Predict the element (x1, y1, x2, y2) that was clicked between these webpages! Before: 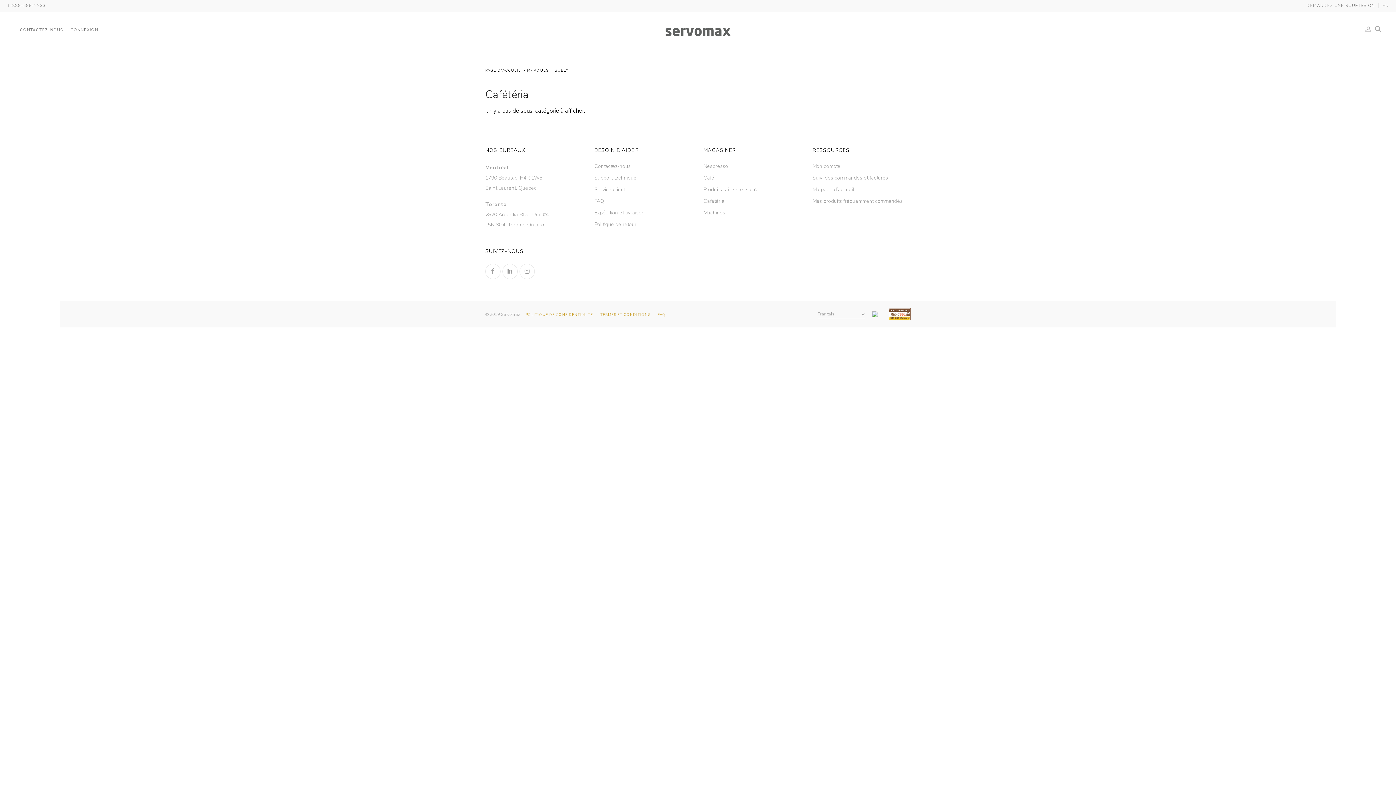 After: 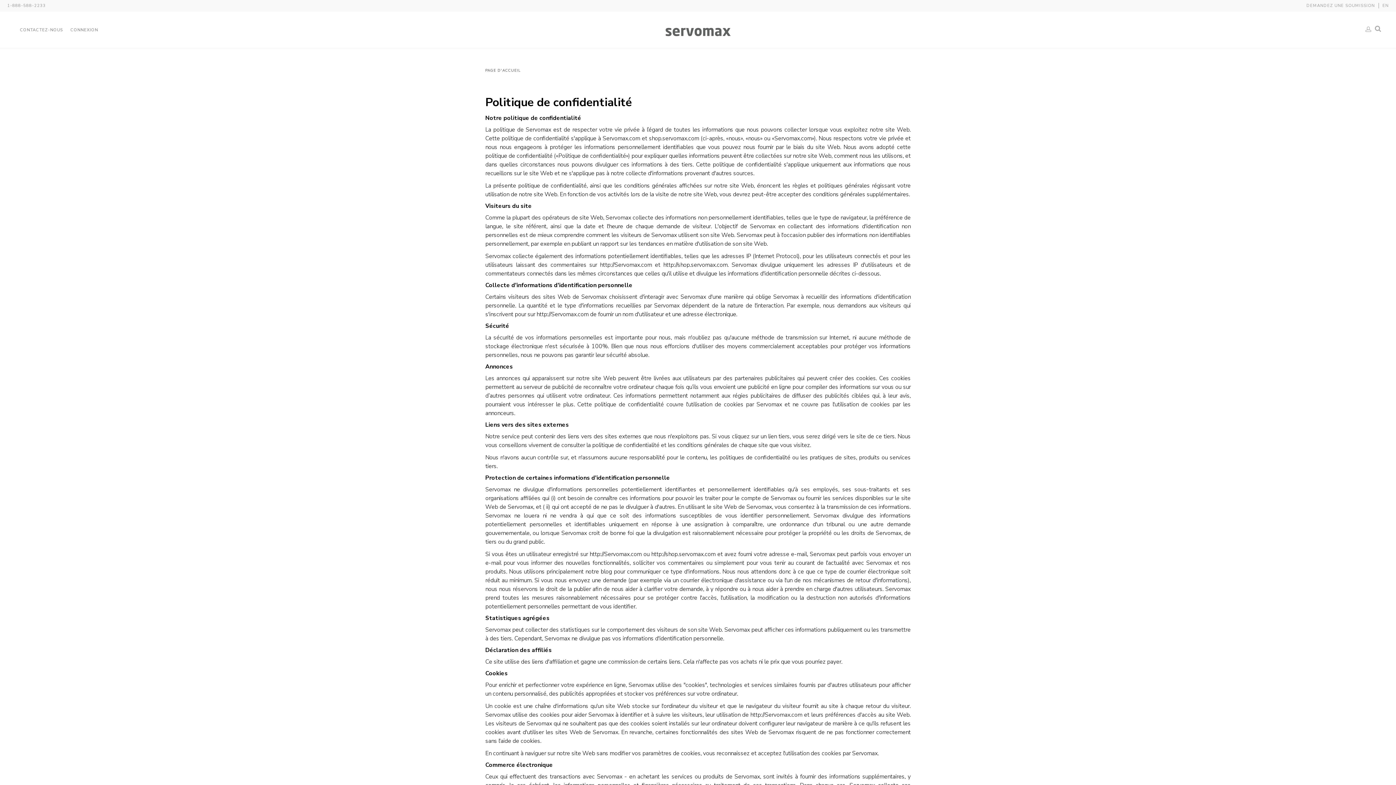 Action: label: POLITIQUE DE CONFIDENTIALITÉ bbox: (522, 312, 593, 316)